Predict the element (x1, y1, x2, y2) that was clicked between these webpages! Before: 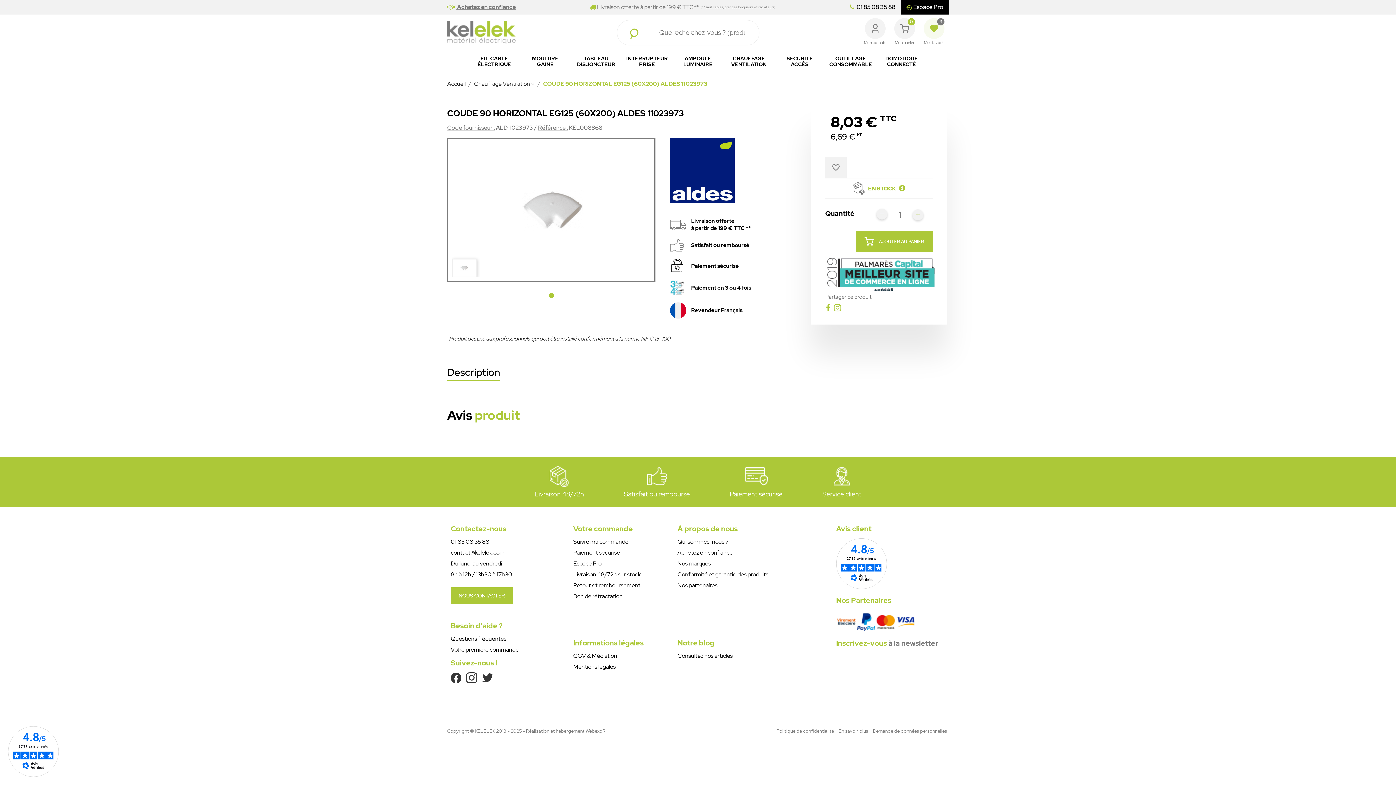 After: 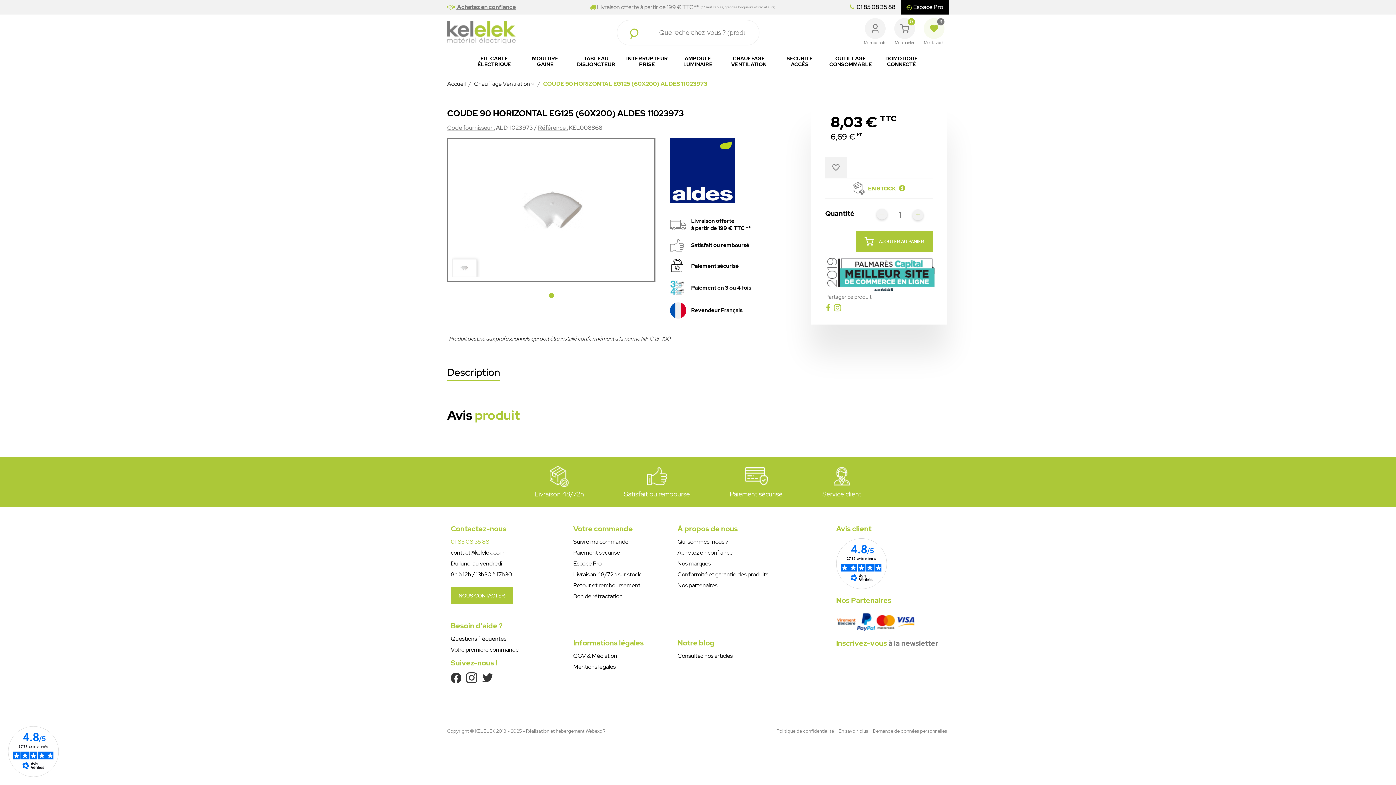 Action: label: 01 85 08 35 88 bbox: (450, 538, 518, 545)